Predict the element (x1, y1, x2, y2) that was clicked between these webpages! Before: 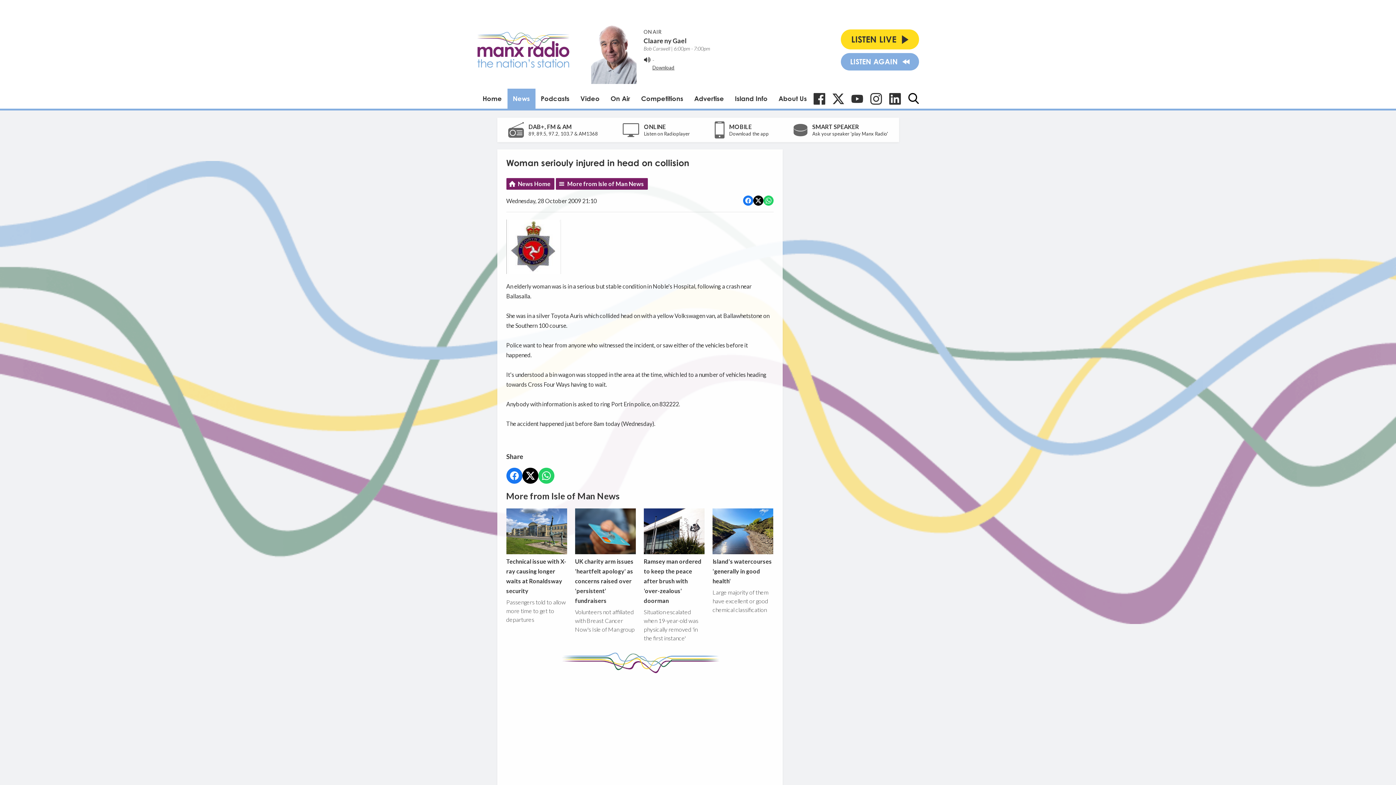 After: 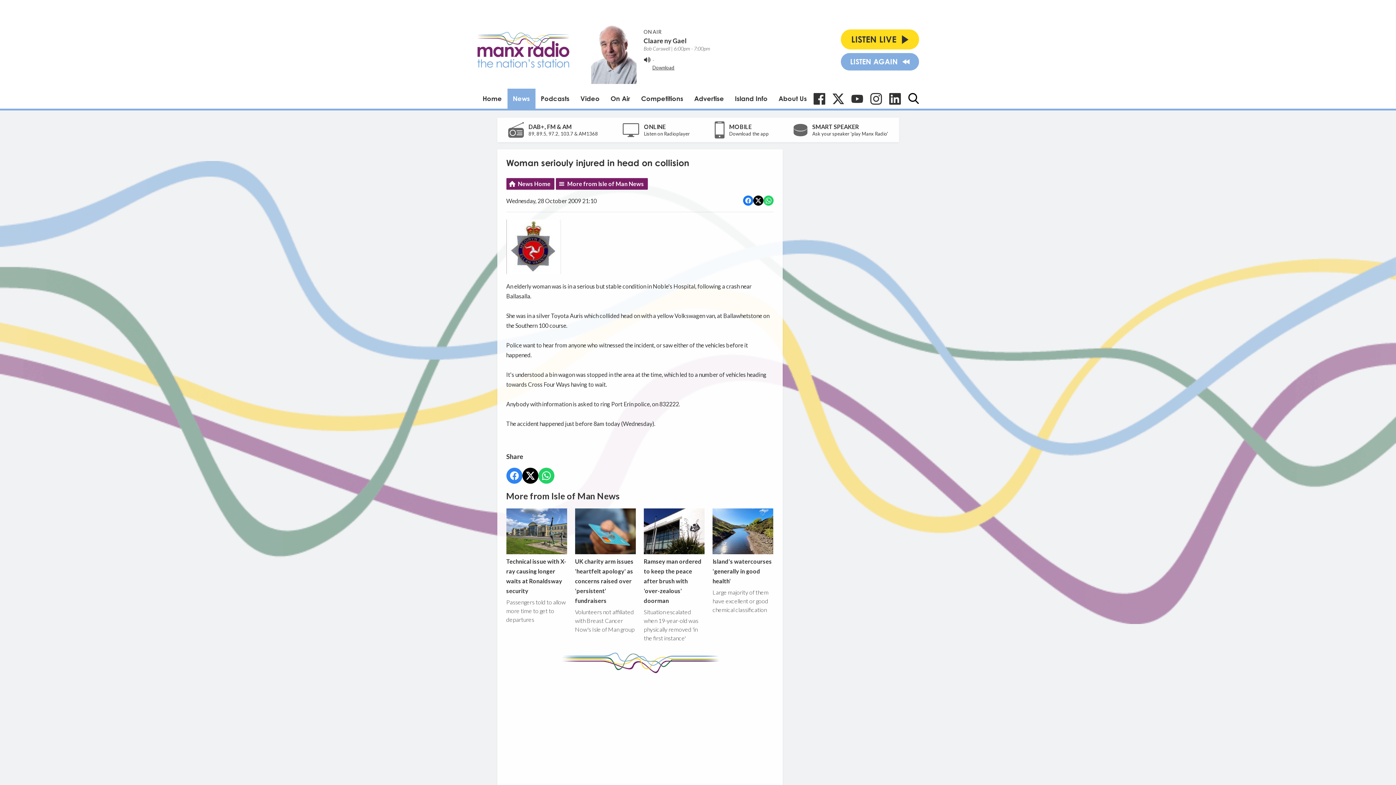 Action: bbox: (506, 468, 522, 484) label: Share on Facebook